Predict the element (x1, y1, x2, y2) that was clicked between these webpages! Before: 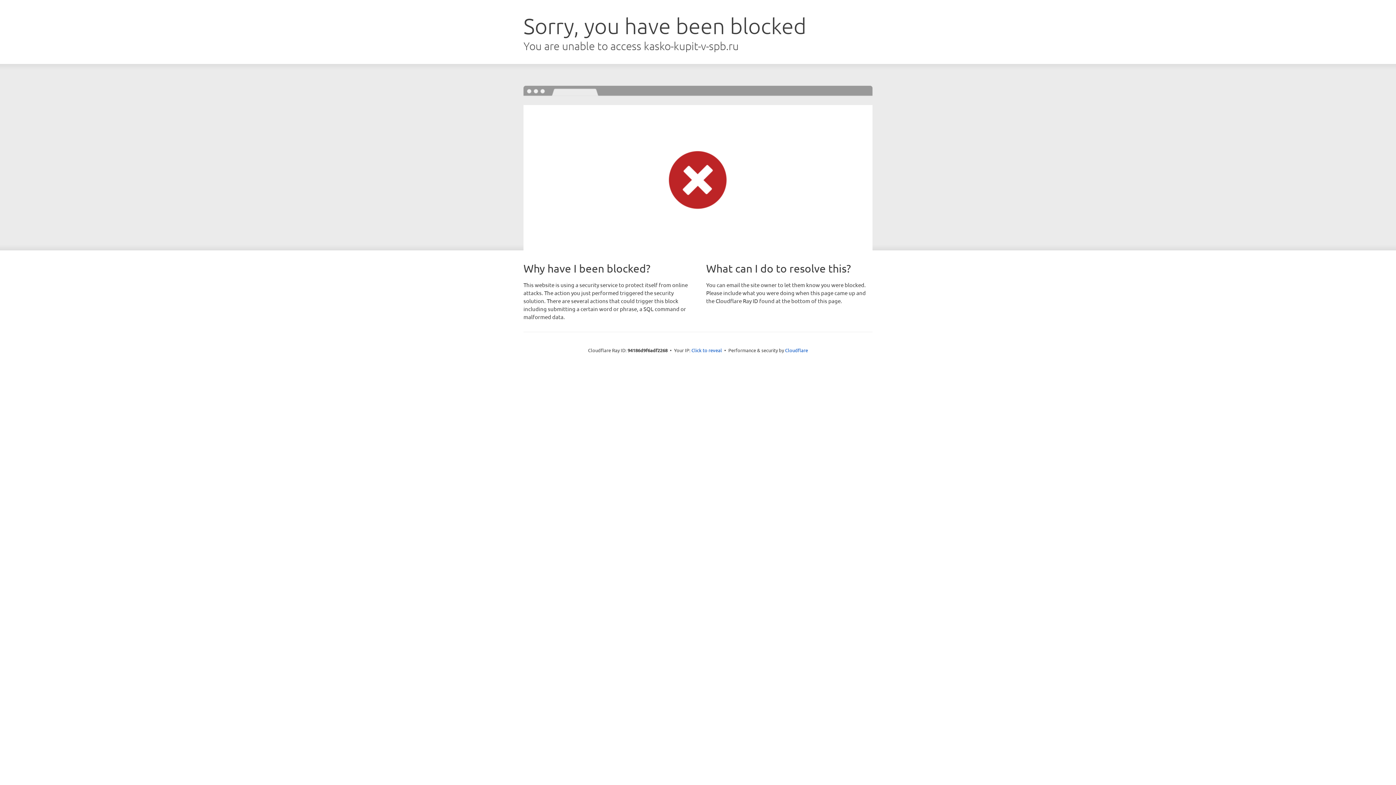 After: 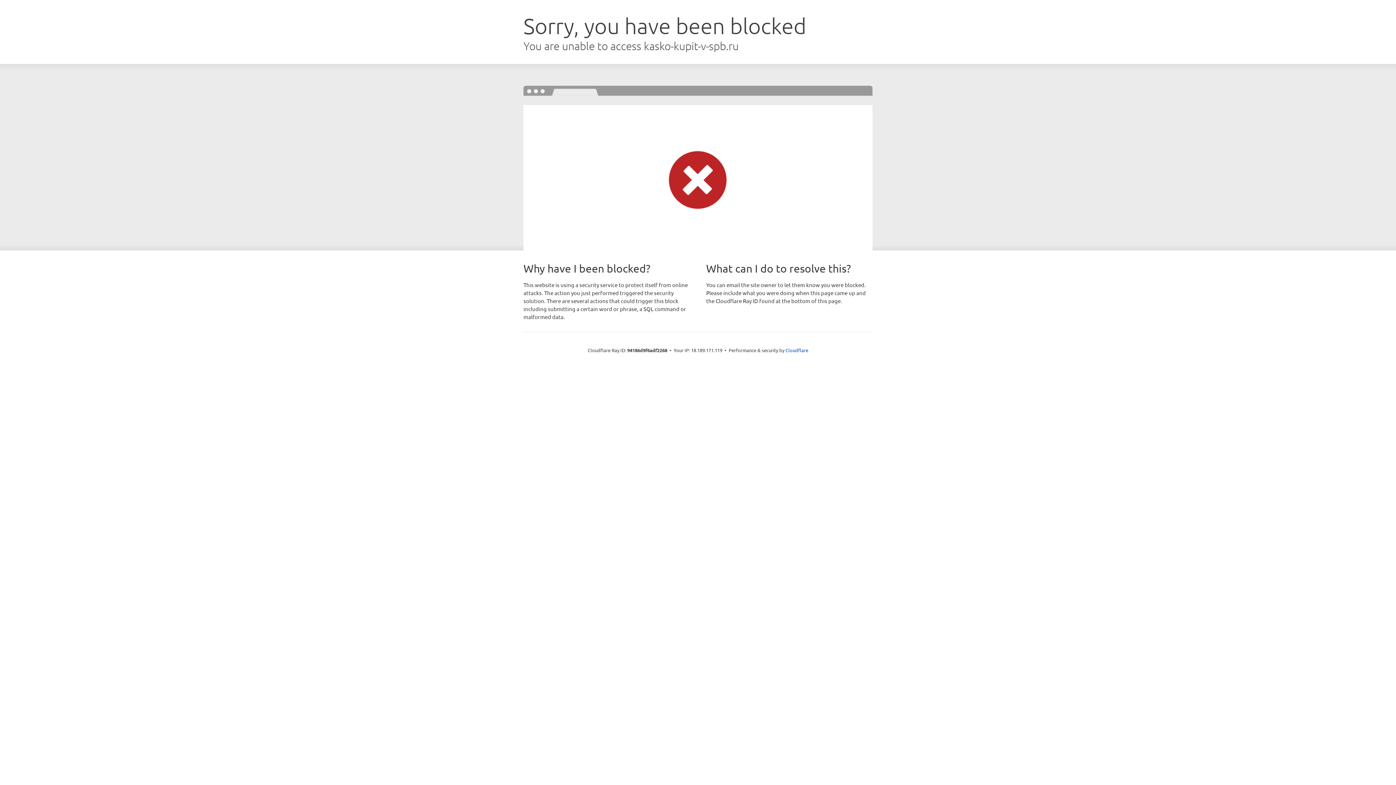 Action: bbox: (691, 346, 722, 353) label: Click to reveal